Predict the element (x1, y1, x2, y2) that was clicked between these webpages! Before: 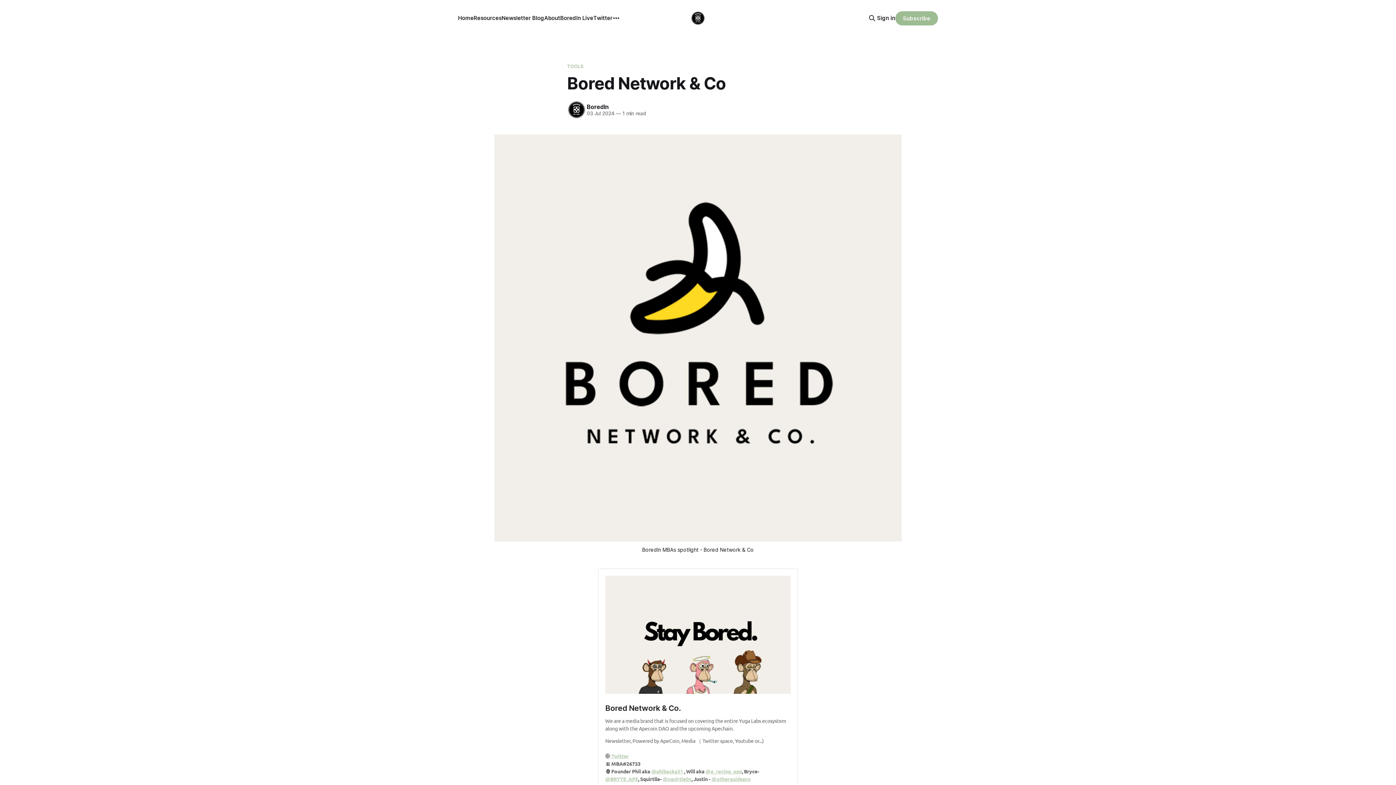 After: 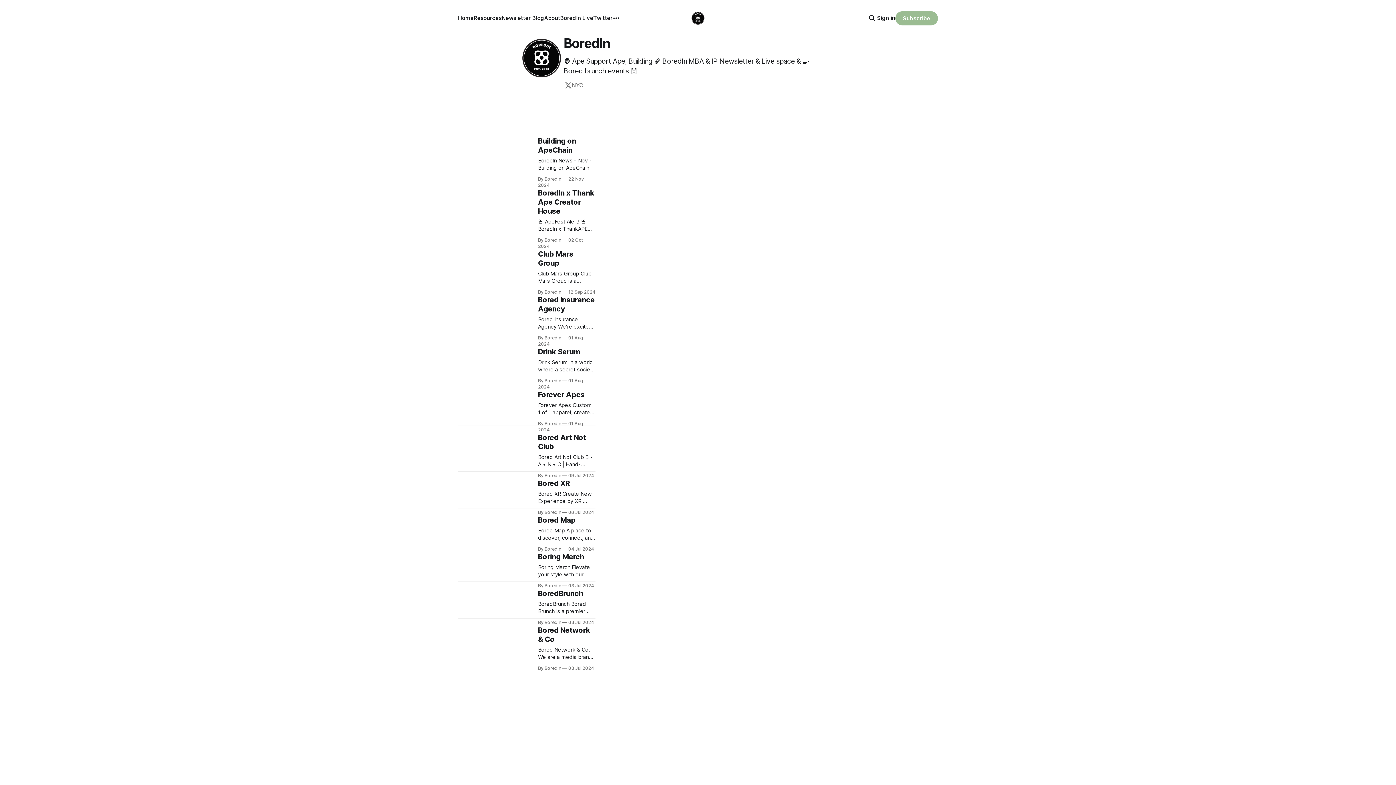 Action: bbox: (586, 103, 608, 110) label: BoredIn